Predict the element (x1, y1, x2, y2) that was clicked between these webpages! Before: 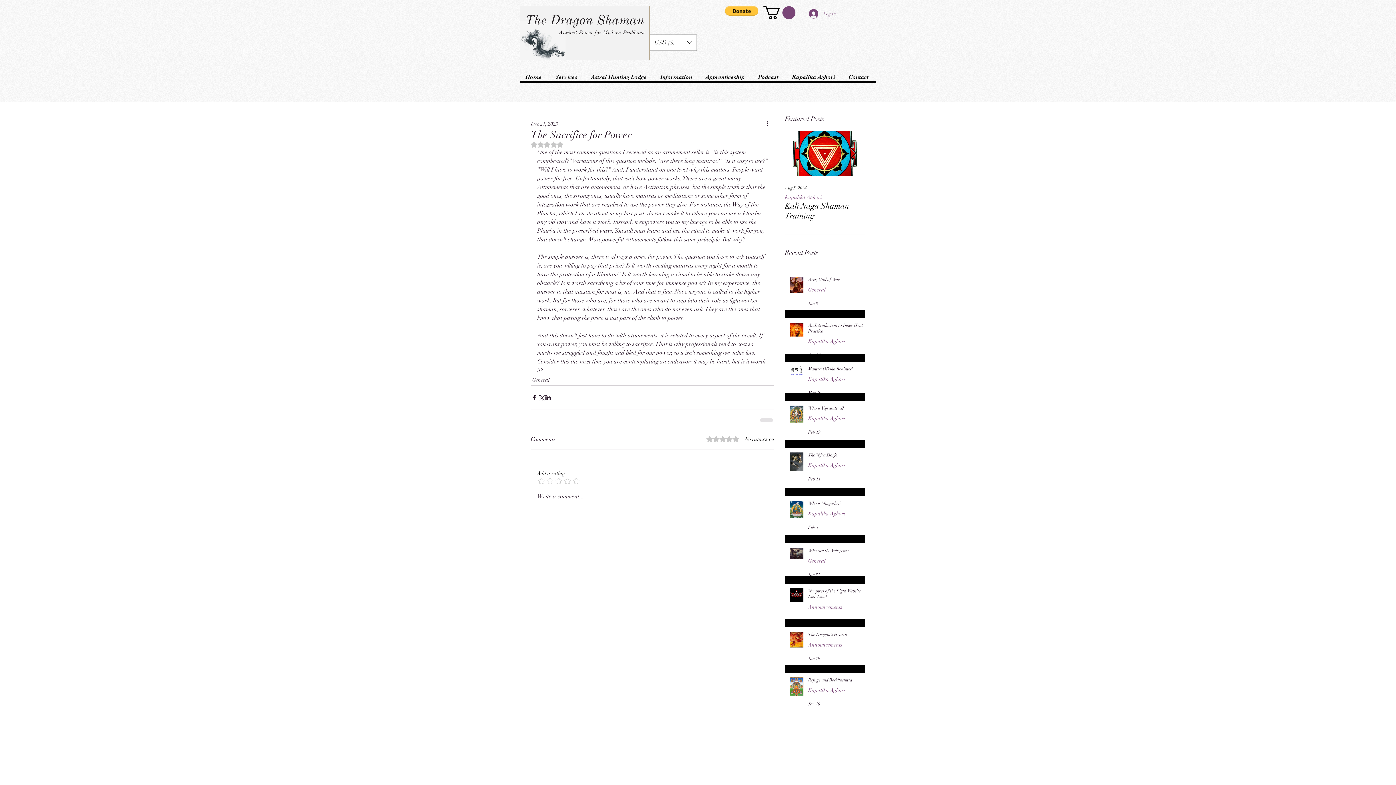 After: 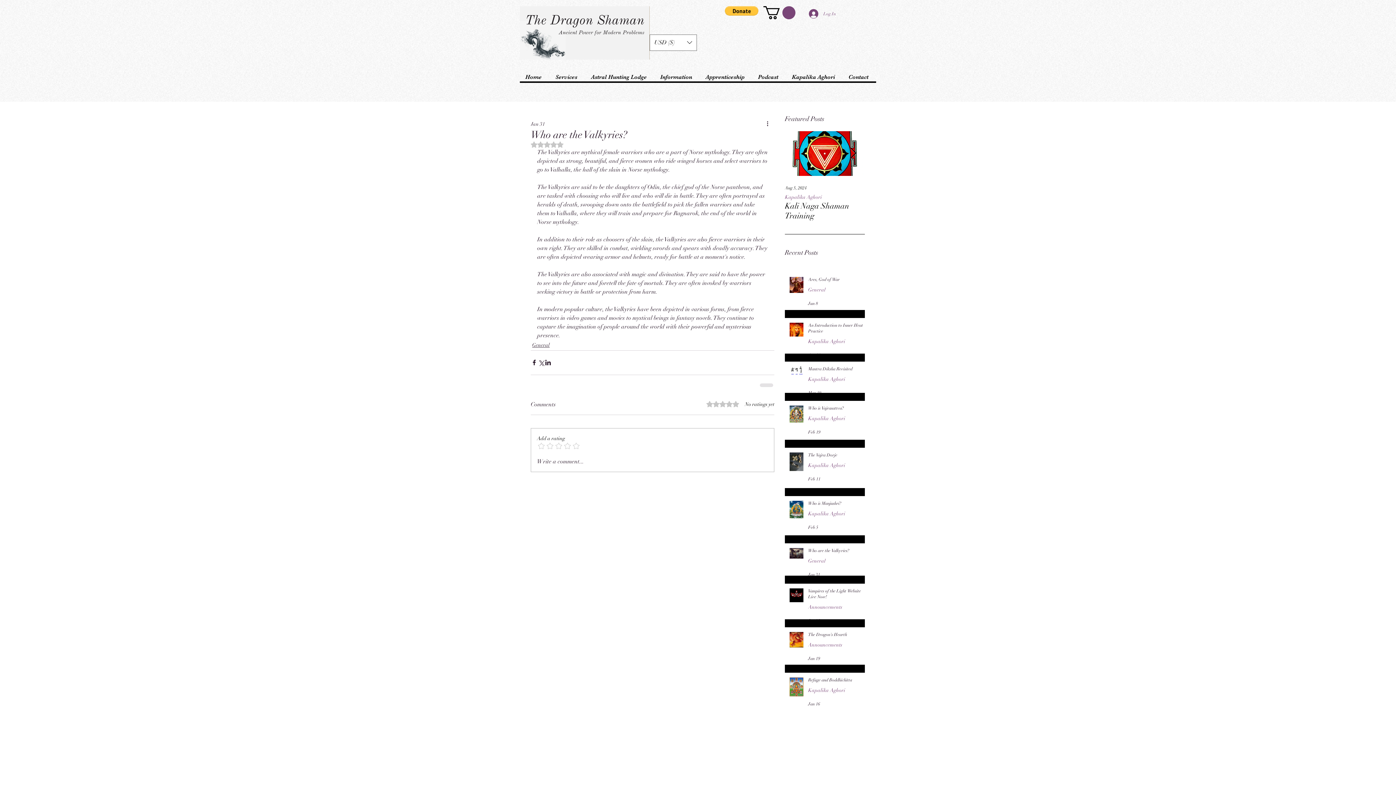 Action: label: Who are the Valkyries? bbox: (808, 547, 869, 556)